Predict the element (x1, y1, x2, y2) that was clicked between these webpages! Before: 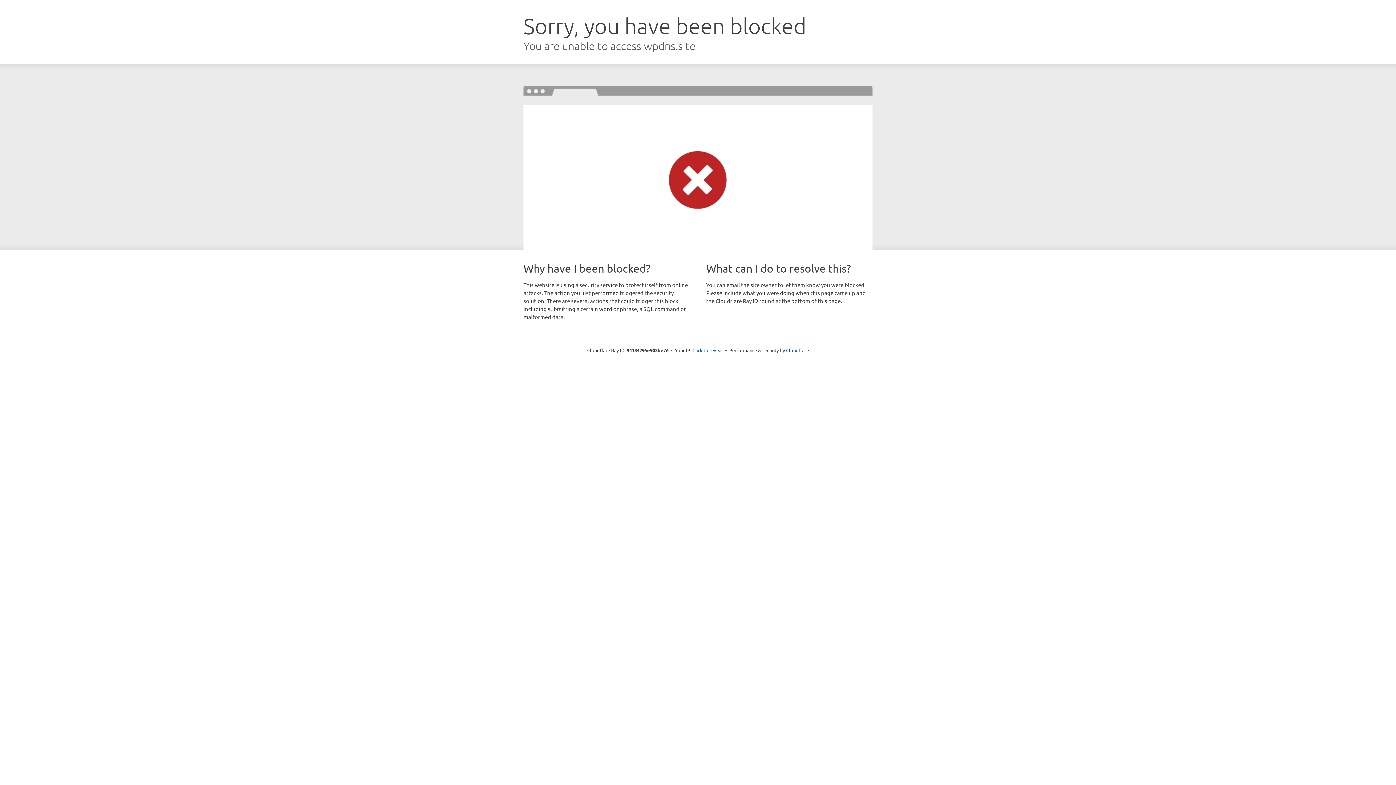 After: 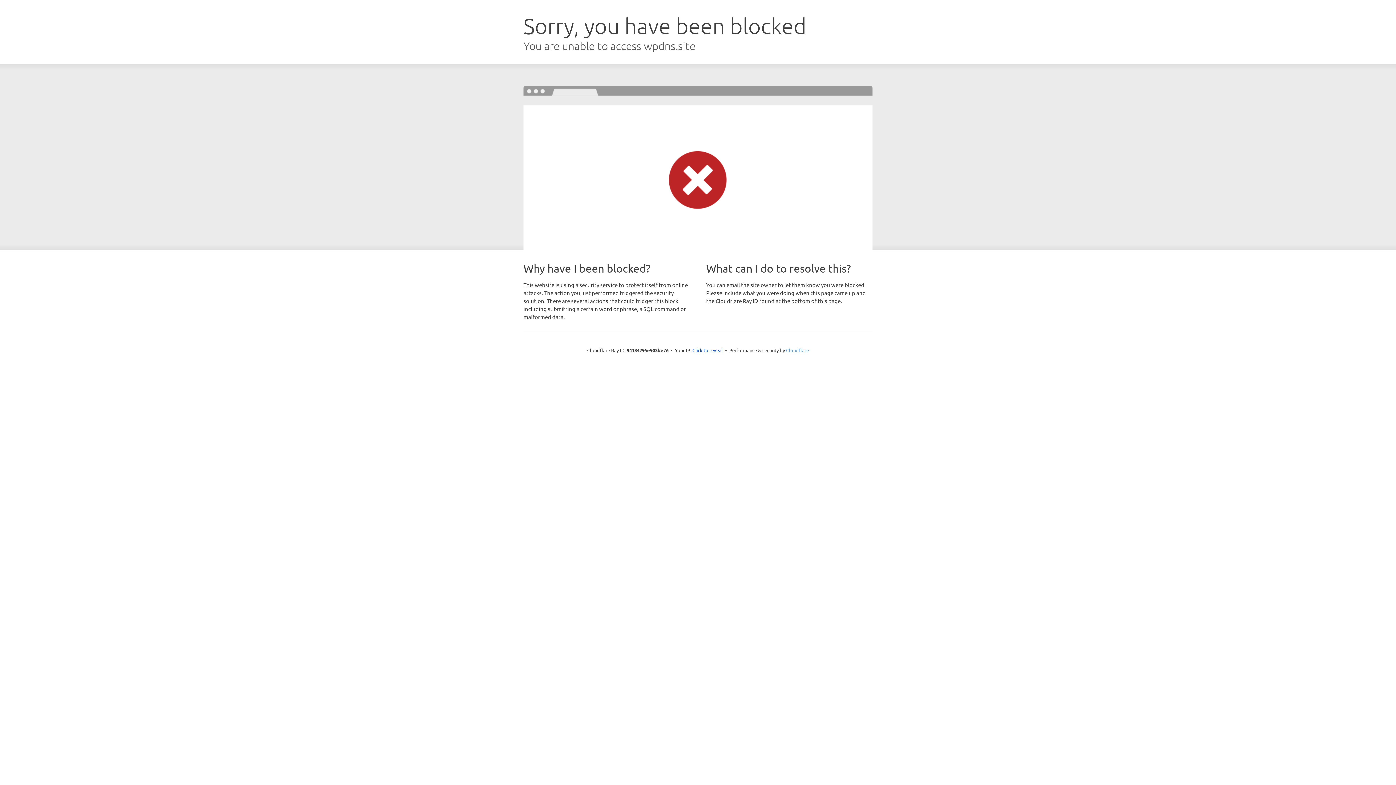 Action: label: Cloudflare bbox: (786, 347, 809, 353)